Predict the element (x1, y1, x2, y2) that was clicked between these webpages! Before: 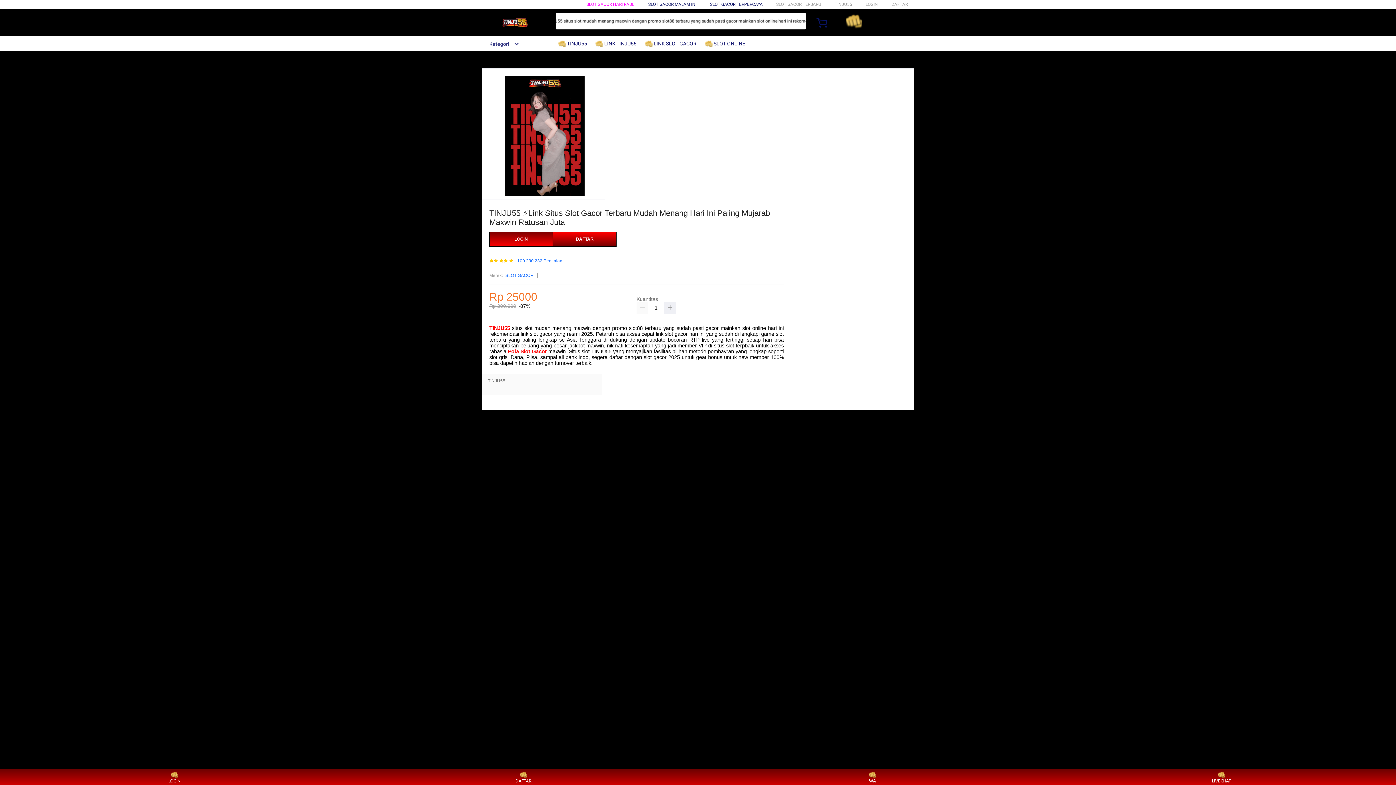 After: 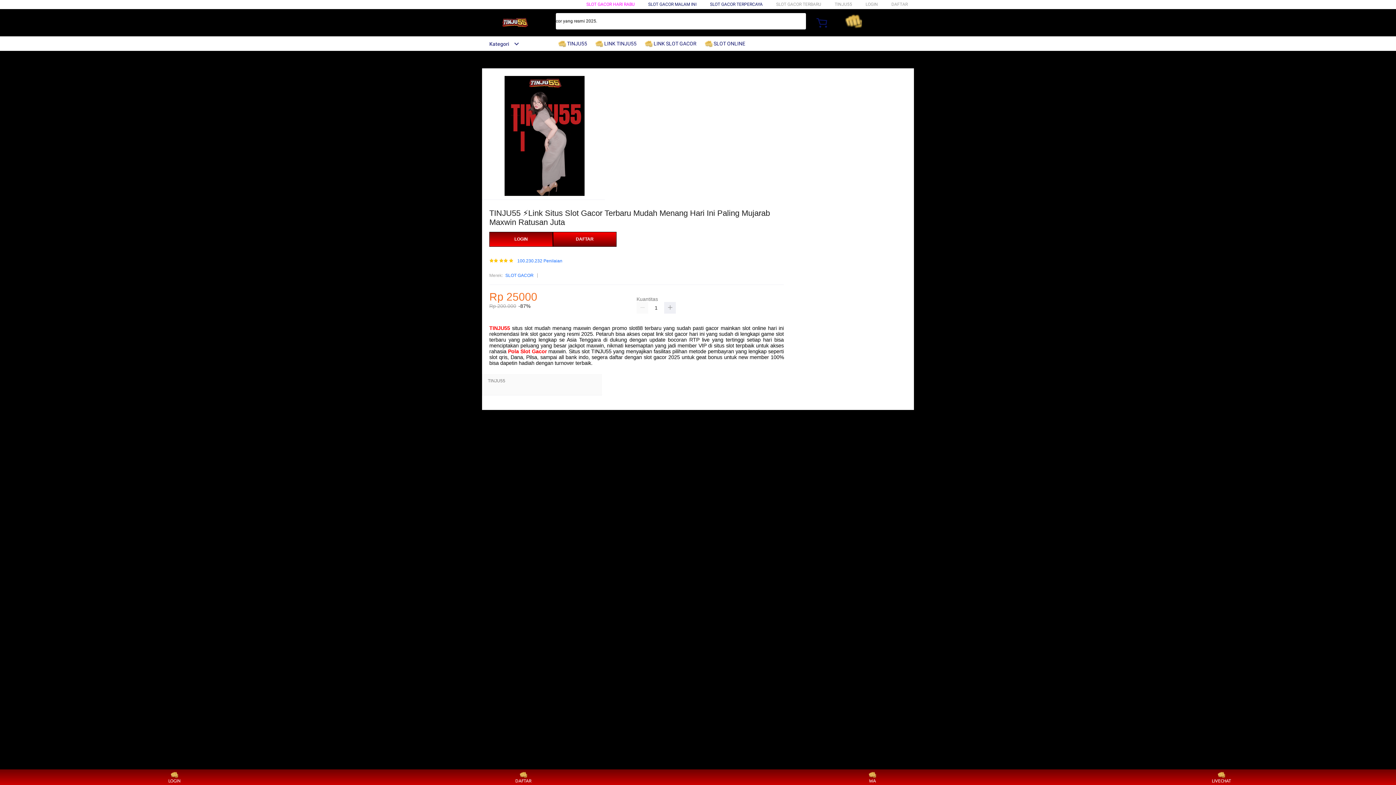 Action: bbox: (645, 36, 700, 50) label:  LINK SLOT GACOR